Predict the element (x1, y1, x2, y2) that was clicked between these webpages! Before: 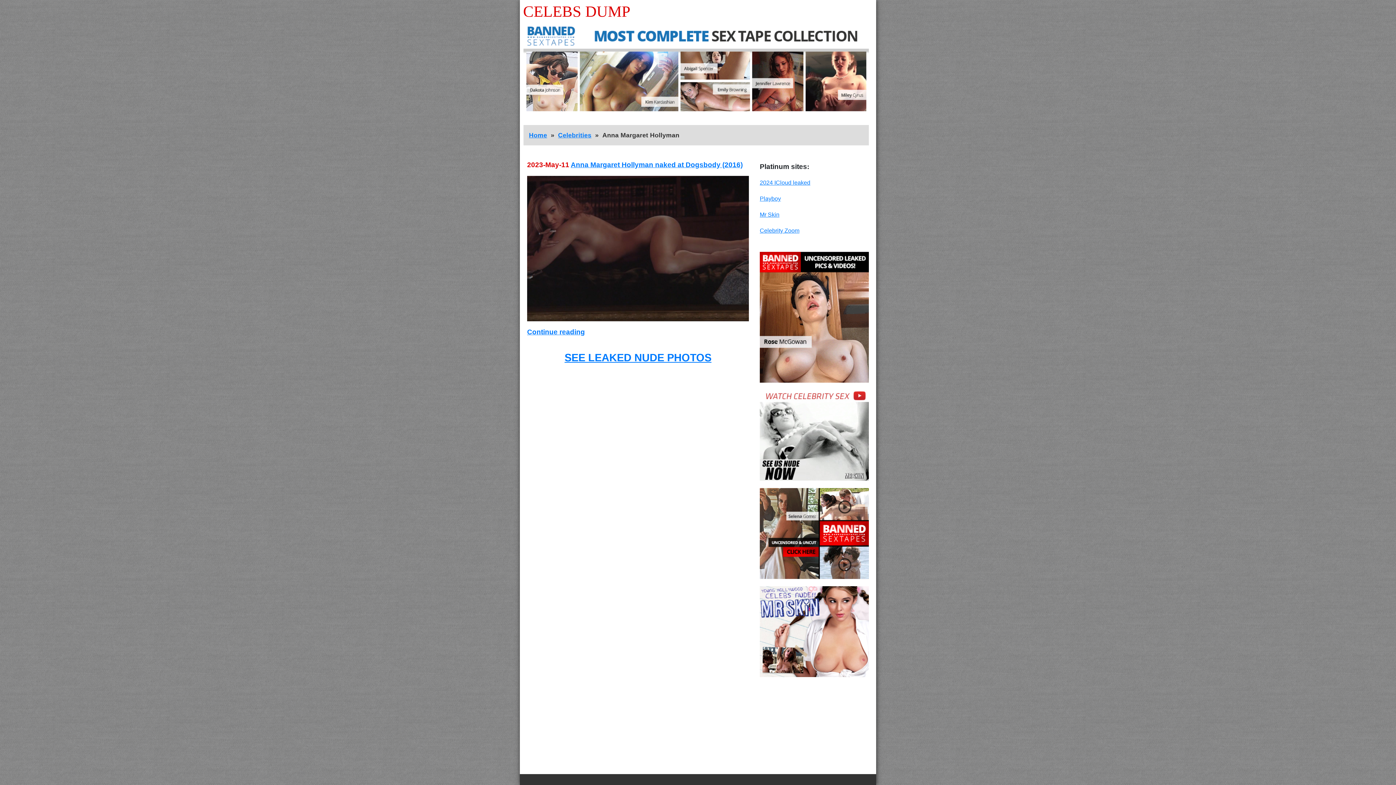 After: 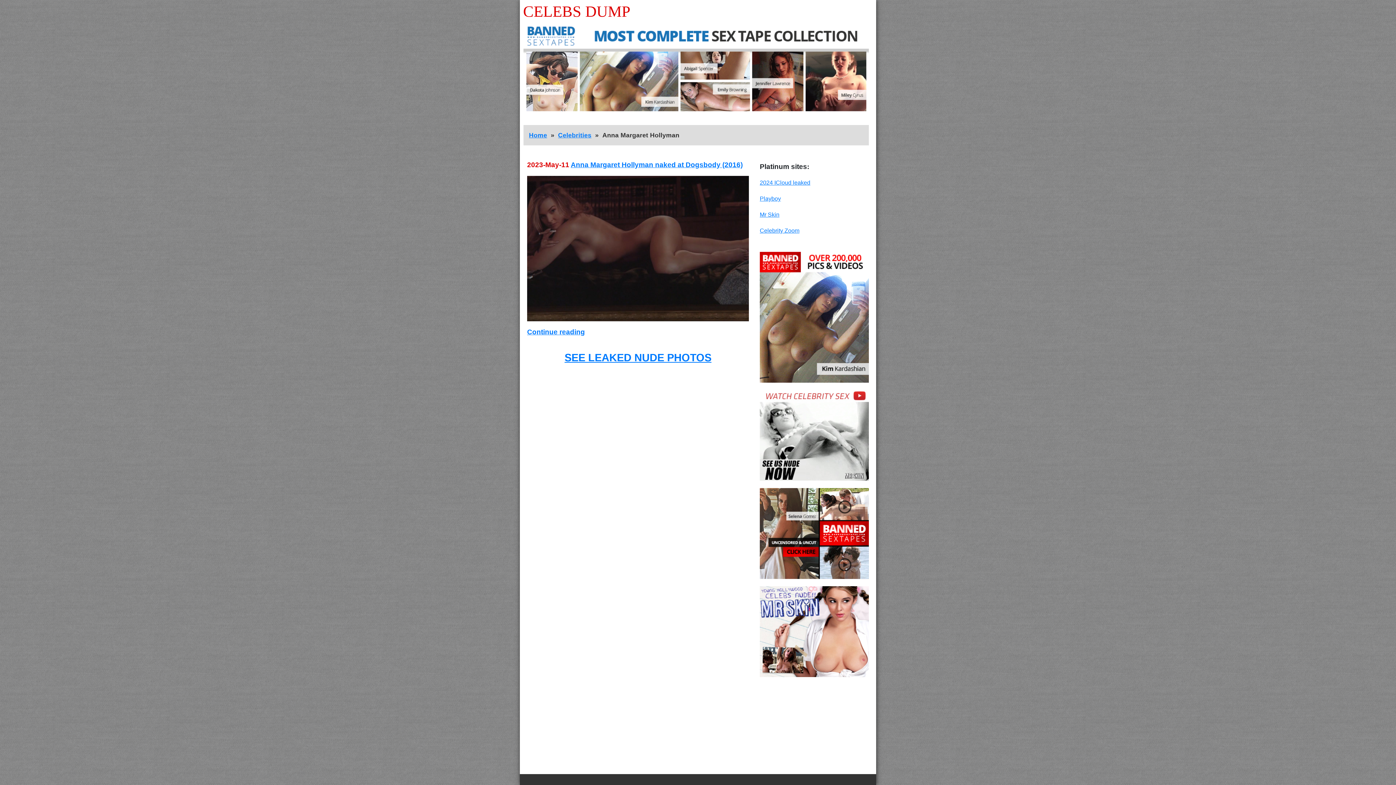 Action: bbox: (760, 628, 869, 634)